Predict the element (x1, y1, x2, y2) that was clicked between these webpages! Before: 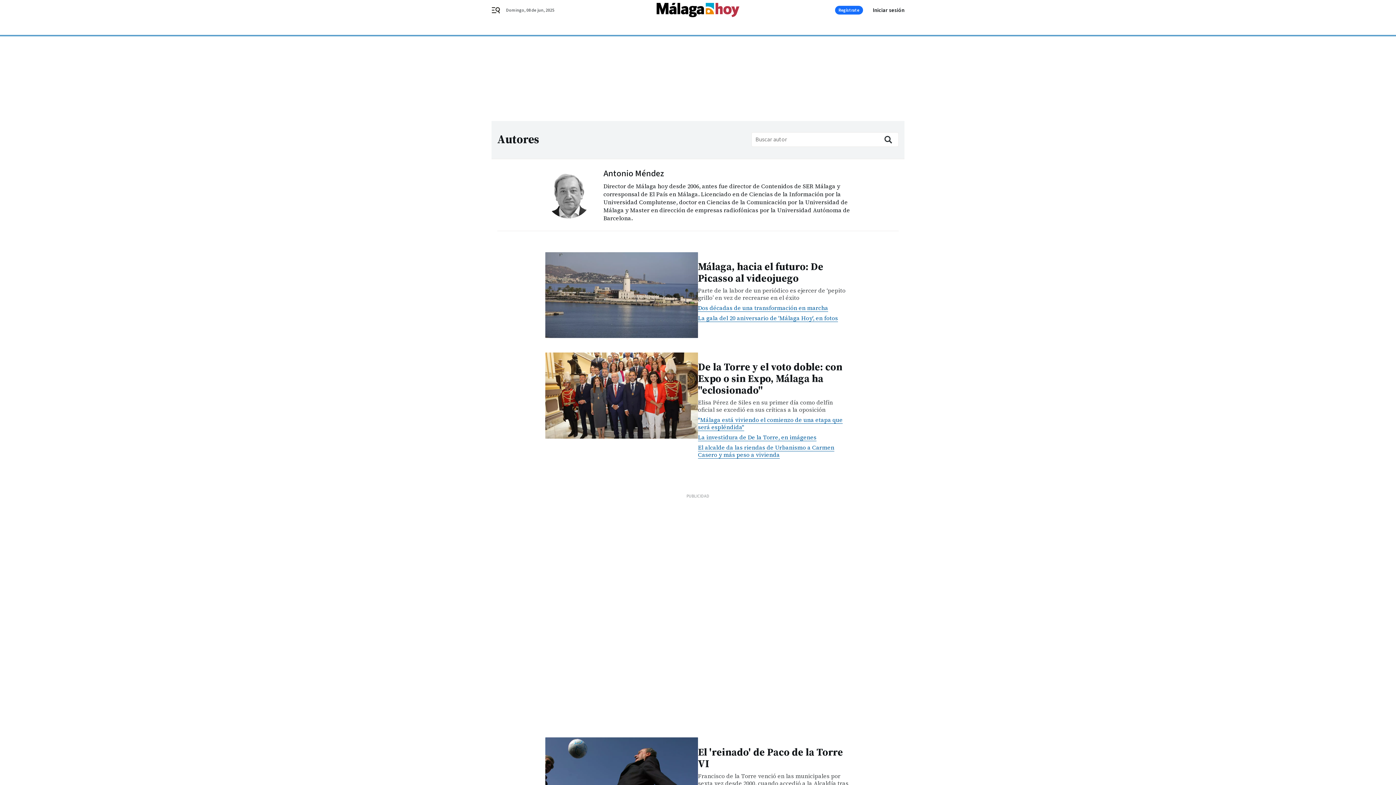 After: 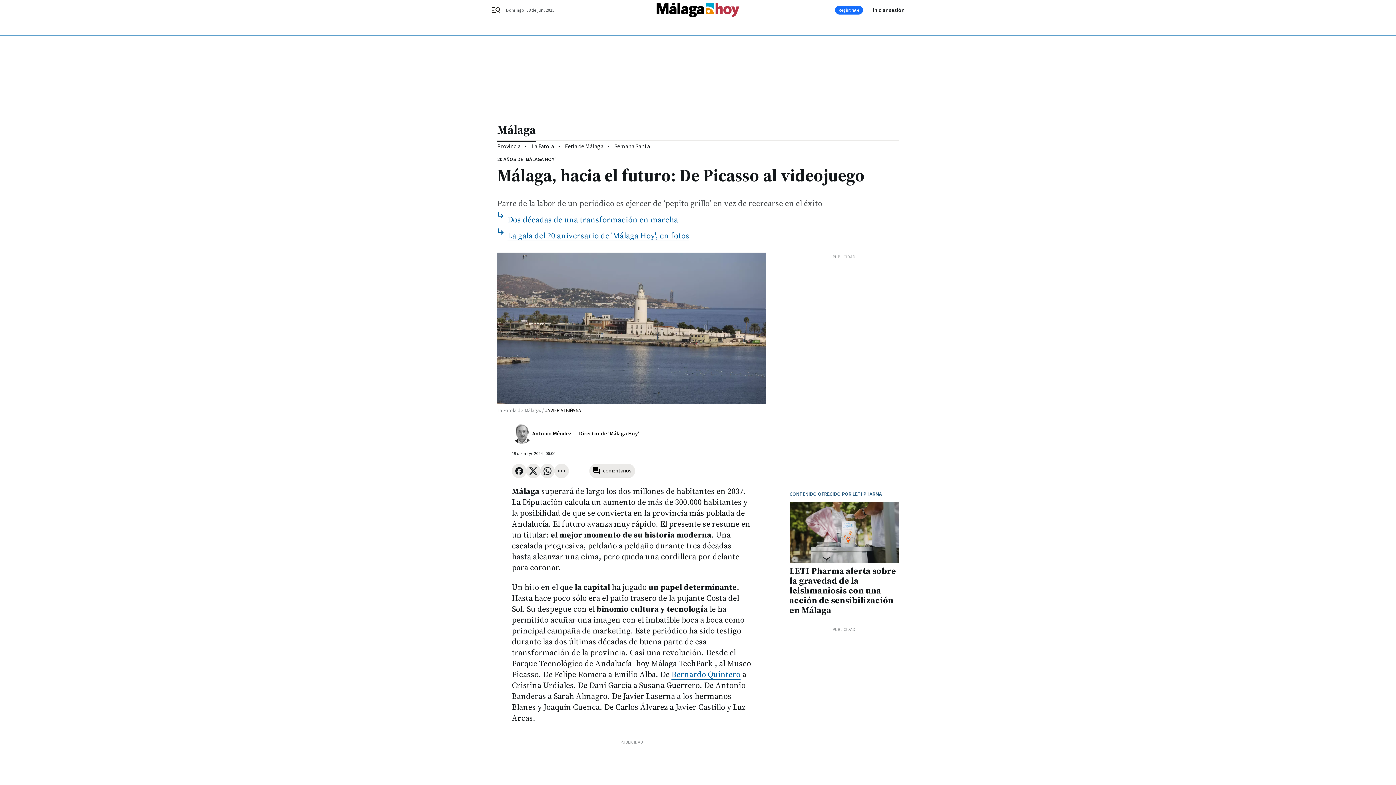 Action: bbox: (545, 252, 698, 338)